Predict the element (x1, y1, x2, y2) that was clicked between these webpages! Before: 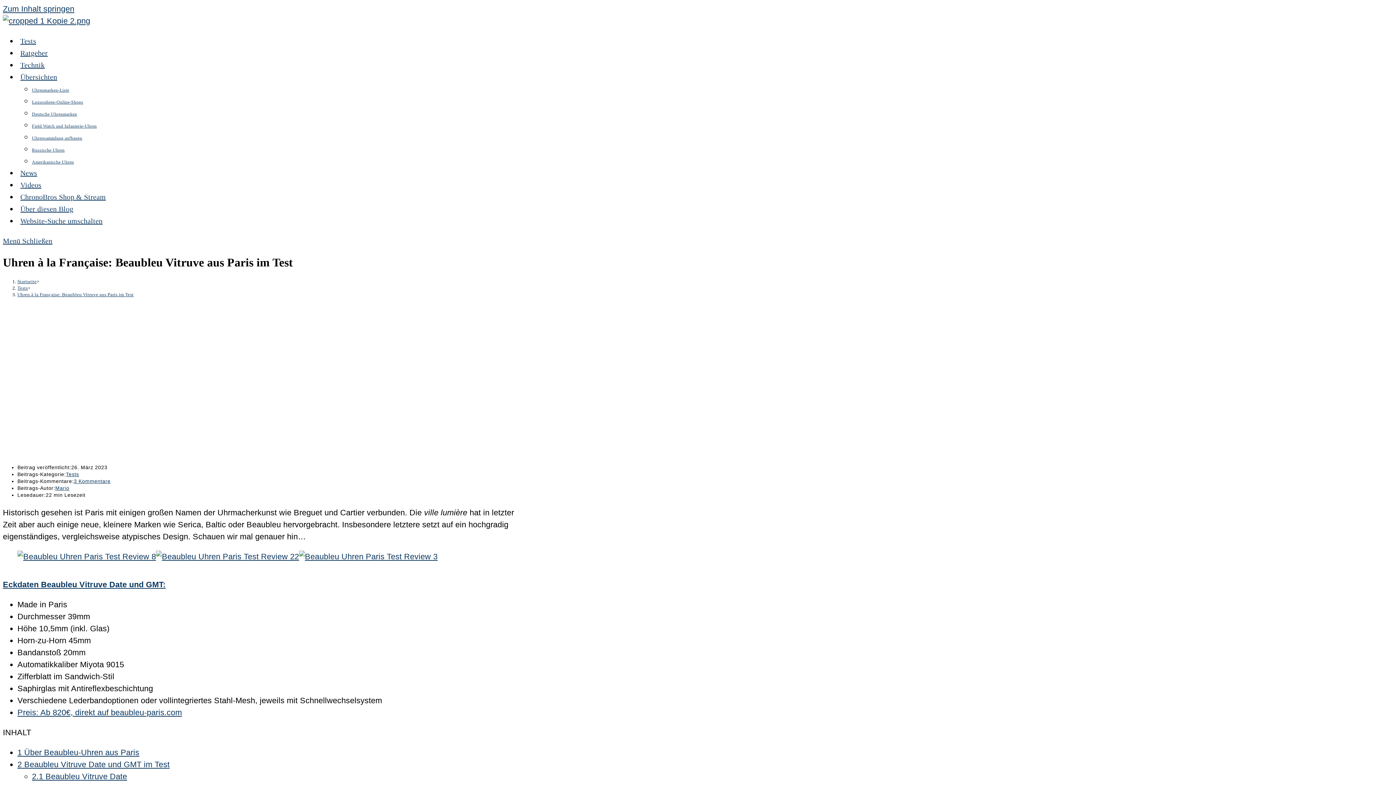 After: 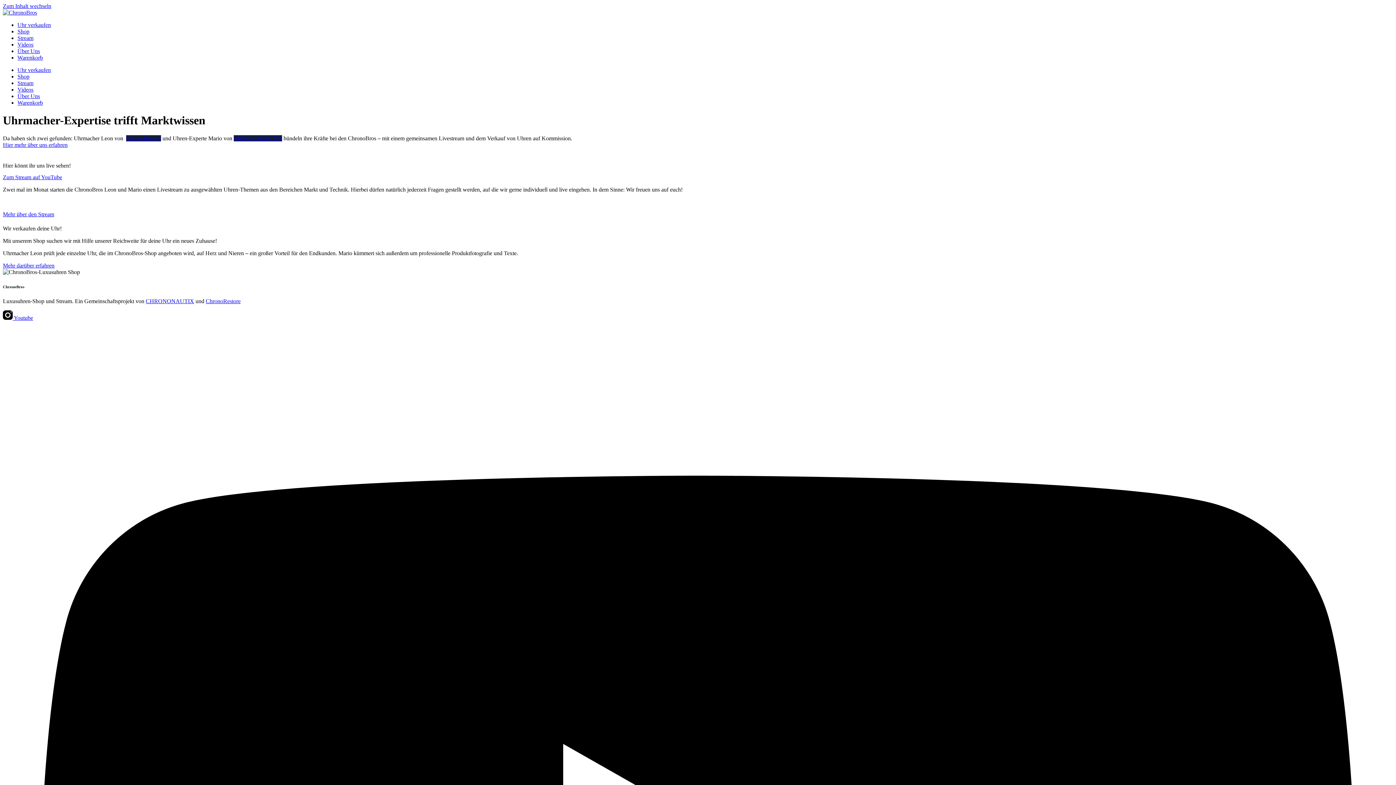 Action: label: ChronoBros Shop & Stream bbox: (17, 193, 108, 201)